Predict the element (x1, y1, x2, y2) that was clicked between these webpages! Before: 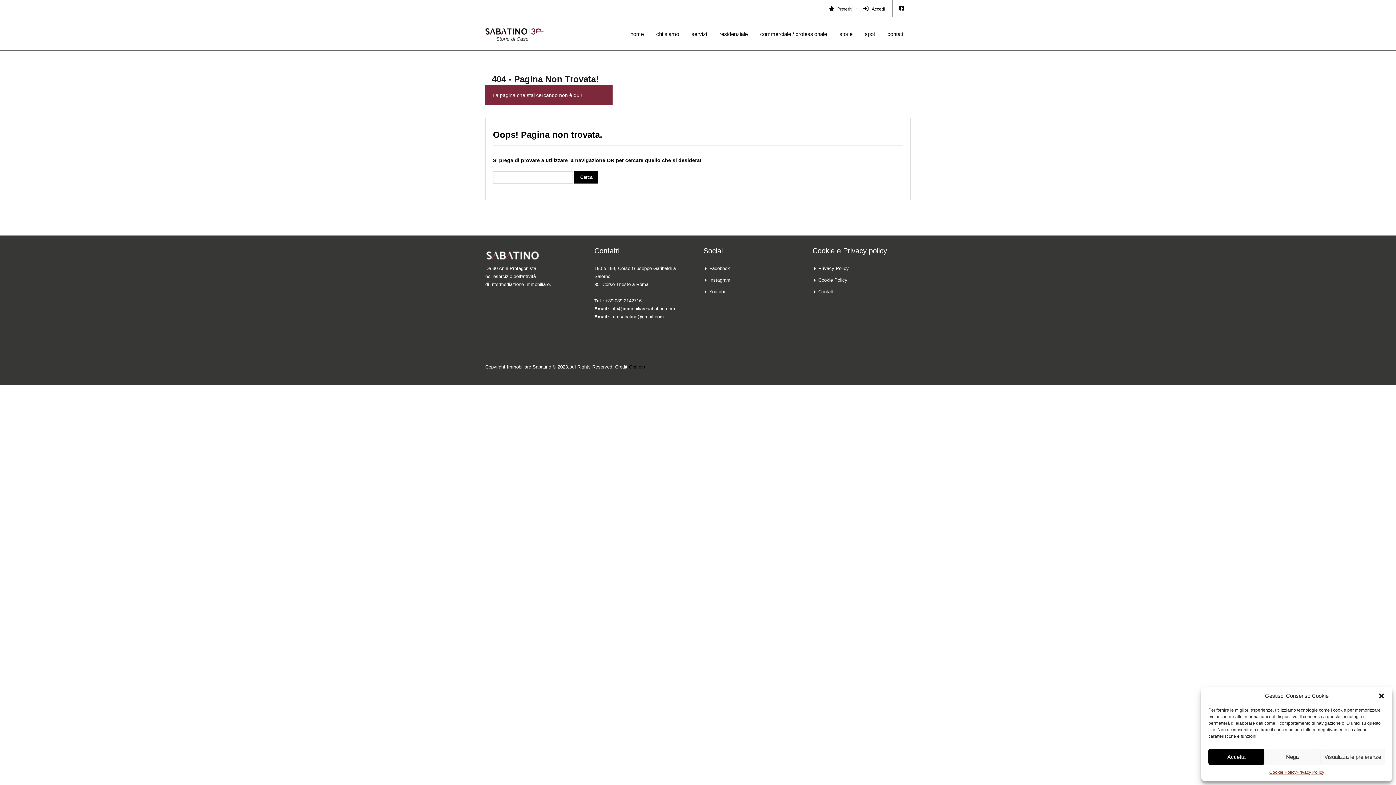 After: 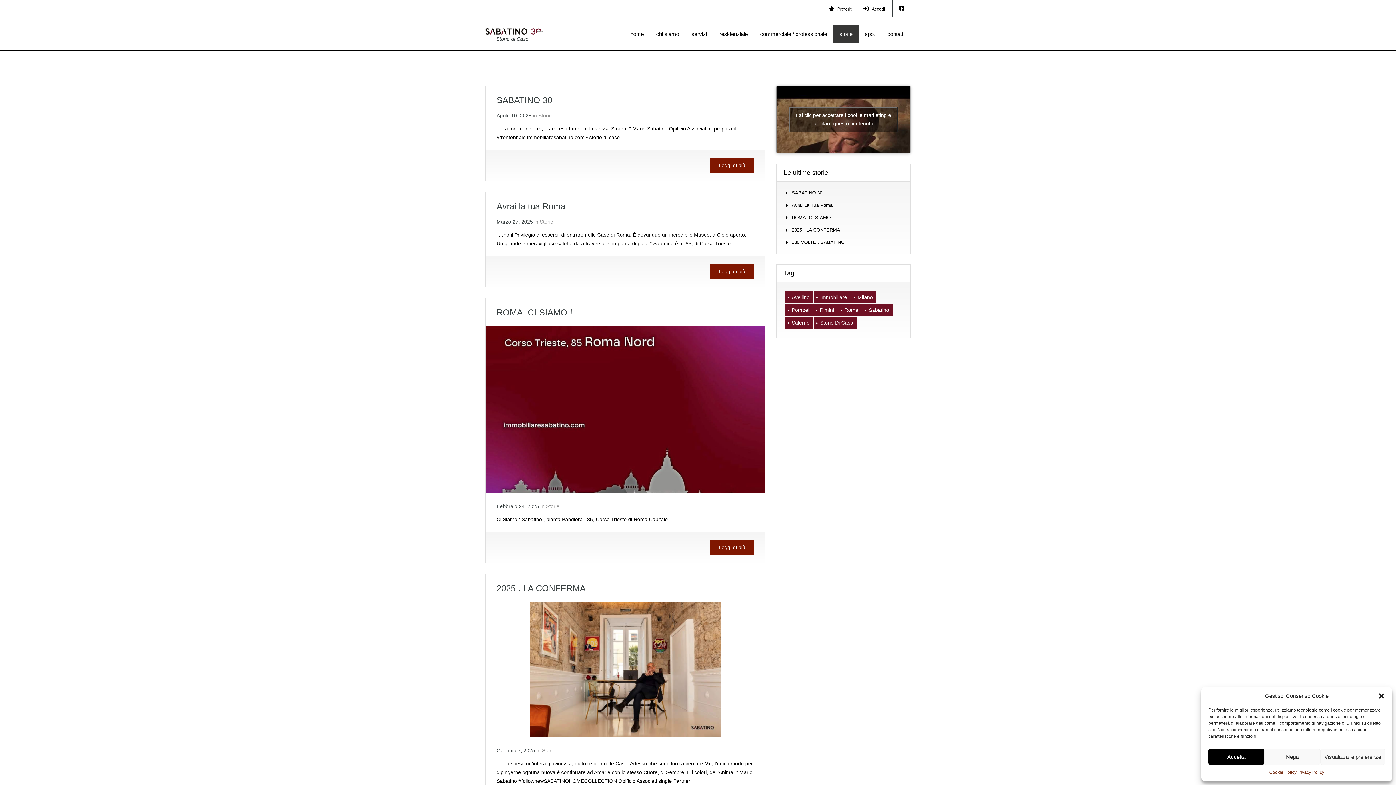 Action: bbox: (833, 25, 858, 42) label: storie